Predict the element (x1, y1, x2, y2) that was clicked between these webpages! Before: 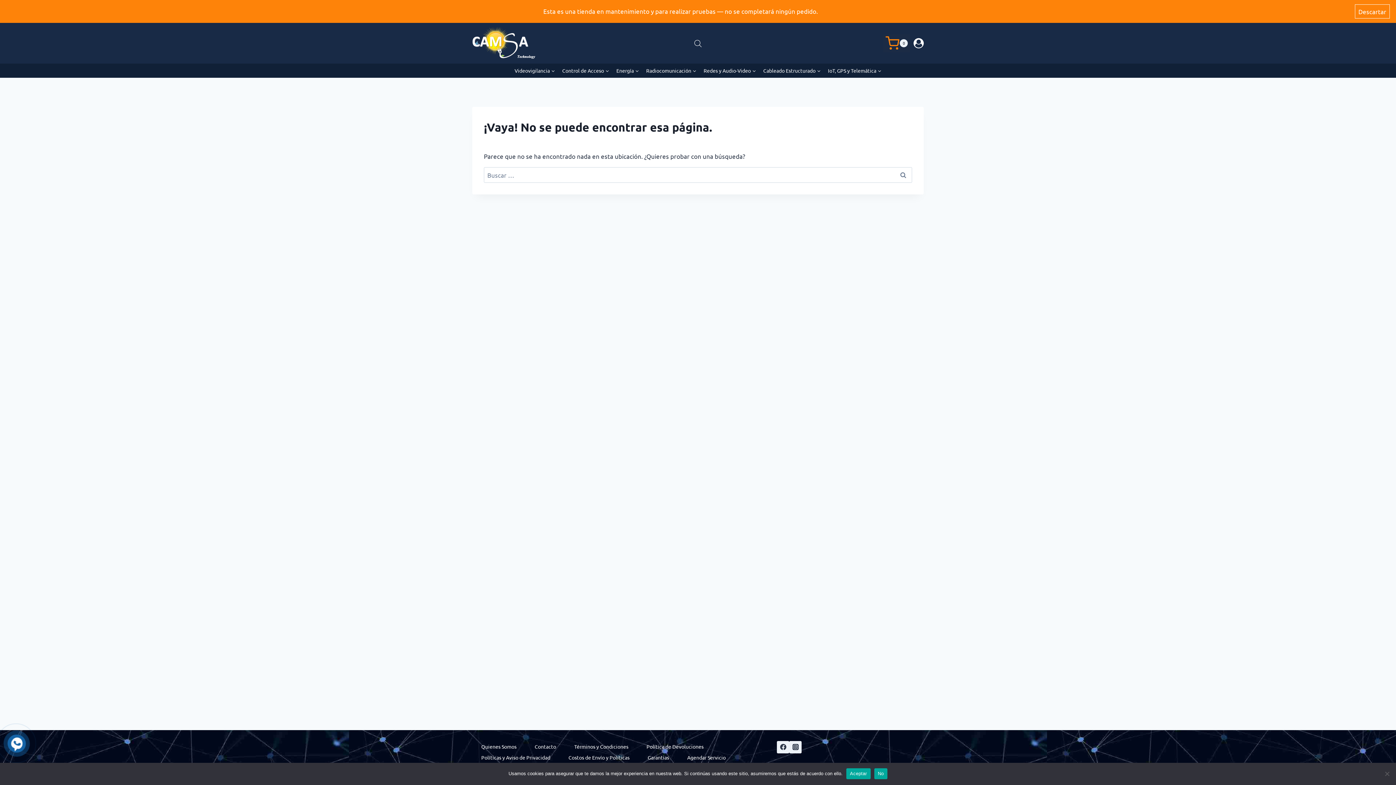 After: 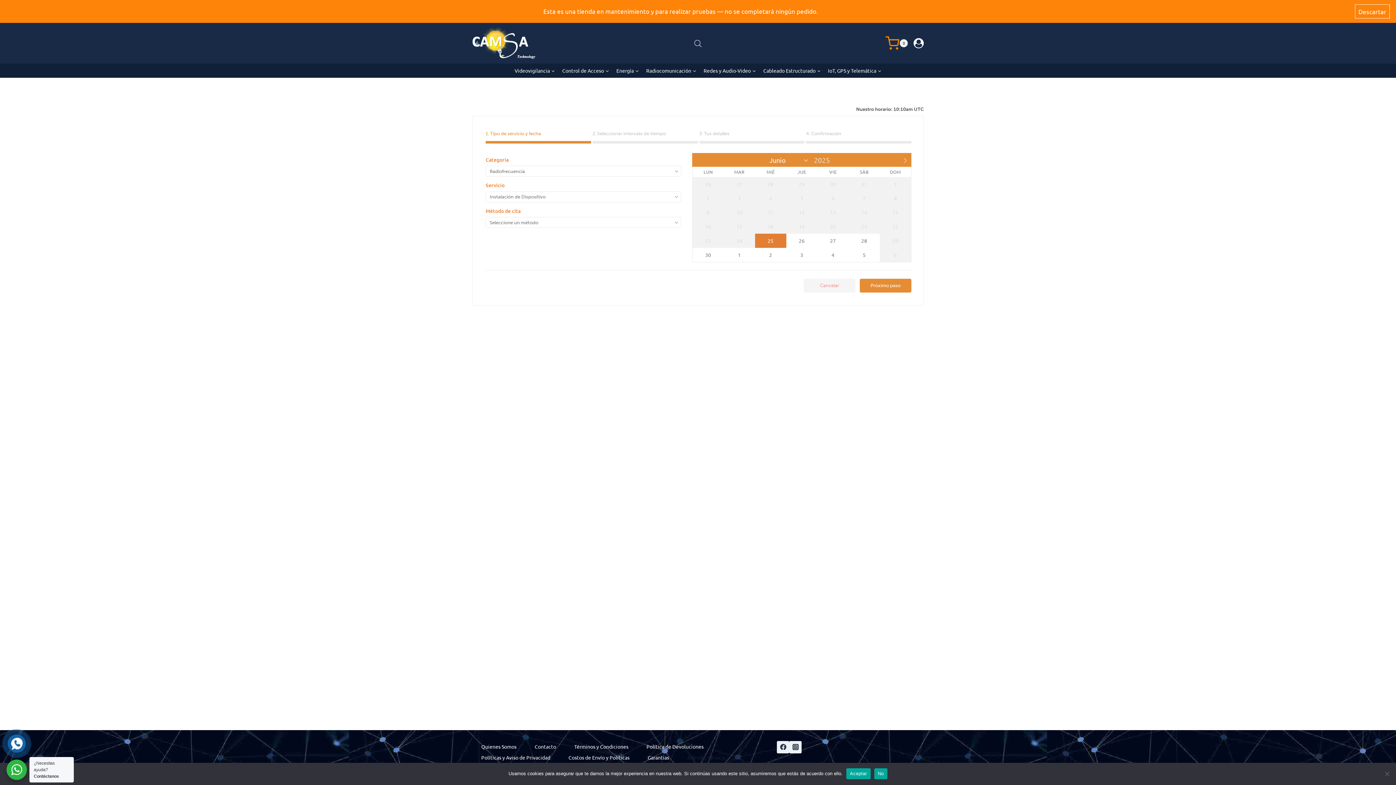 Action: label: Agendar Servicio bbox: (678, 752, 735, 763)